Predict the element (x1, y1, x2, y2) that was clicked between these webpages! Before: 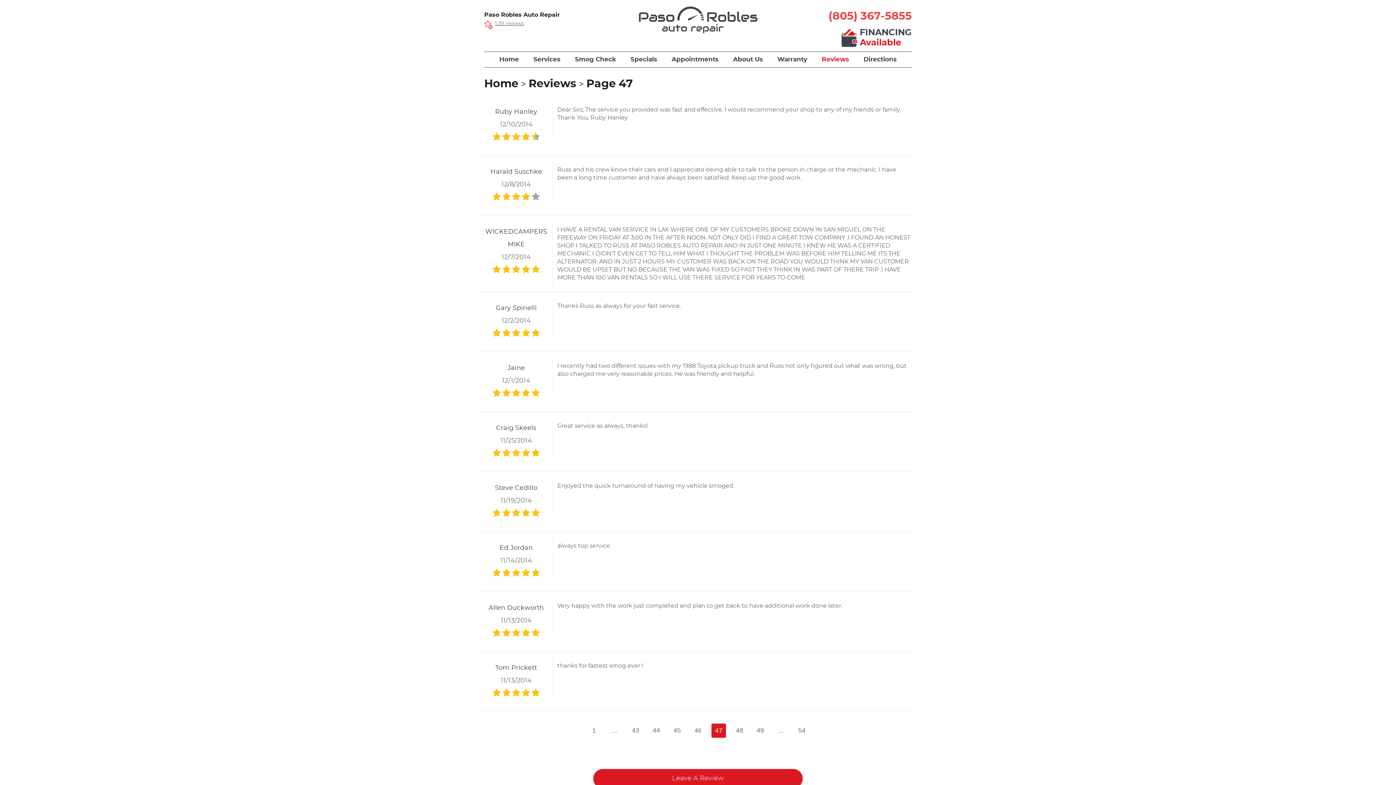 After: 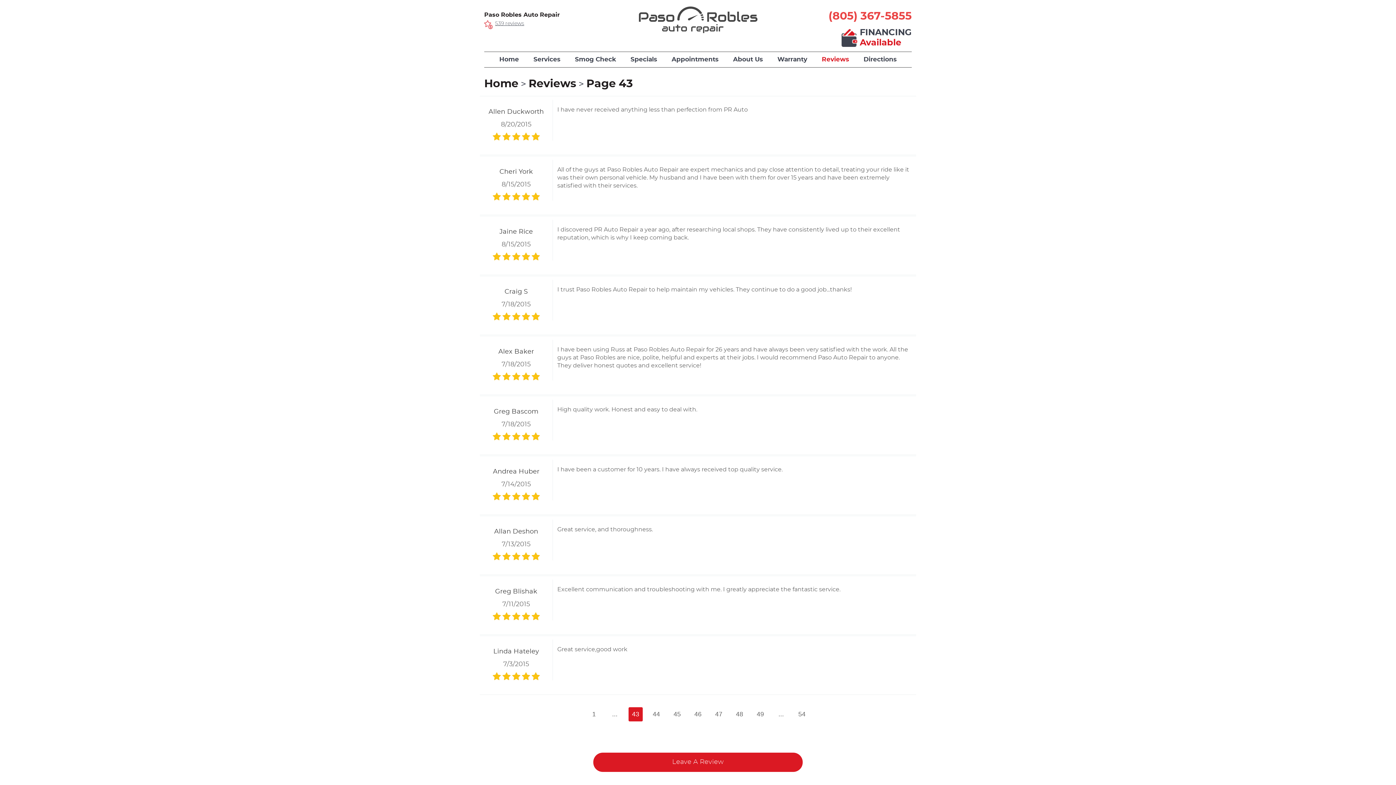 Action: label: 43 bbox: (628, 724, 642, 738)